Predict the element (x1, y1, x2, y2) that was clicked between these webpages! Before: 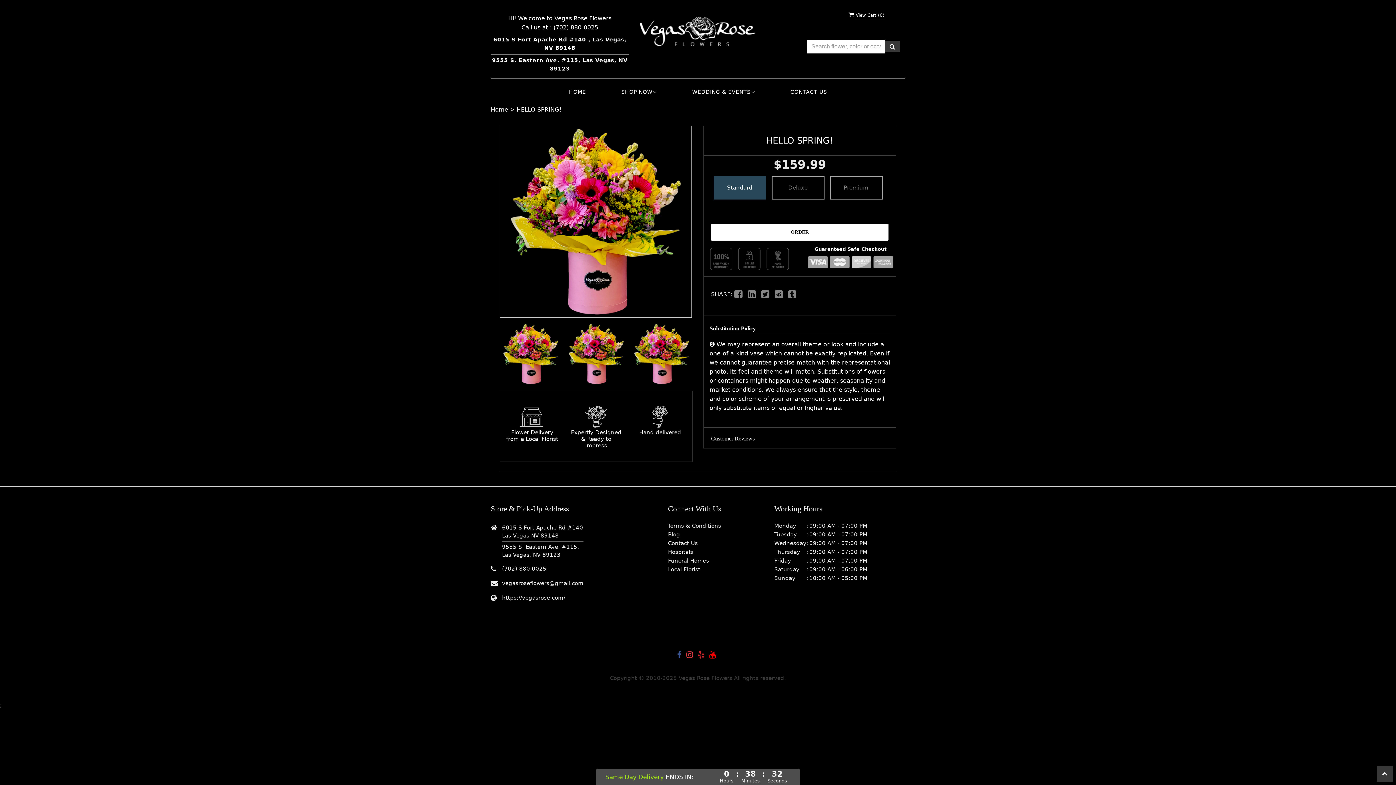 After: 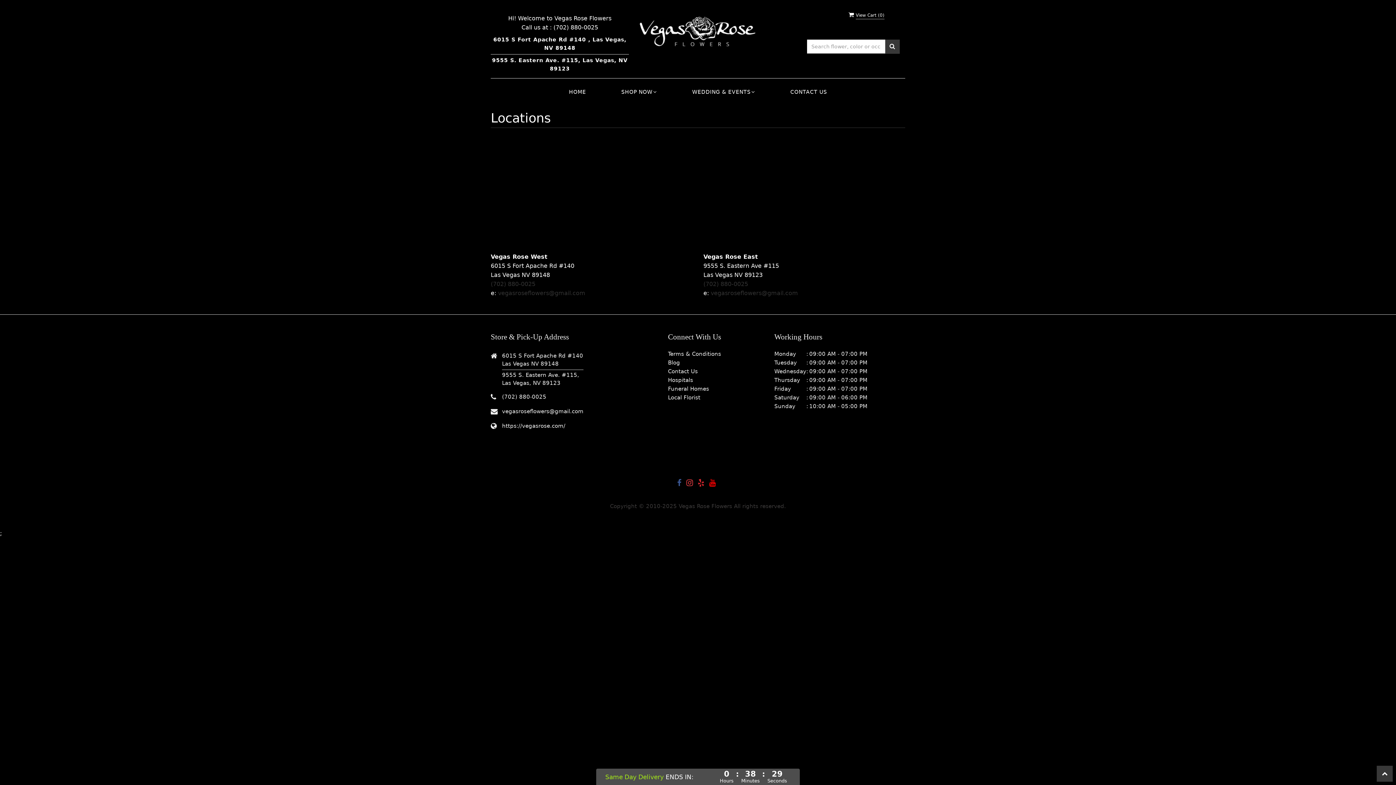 Action: bbox: (786, 82, 830, 101) label: CONTACT US